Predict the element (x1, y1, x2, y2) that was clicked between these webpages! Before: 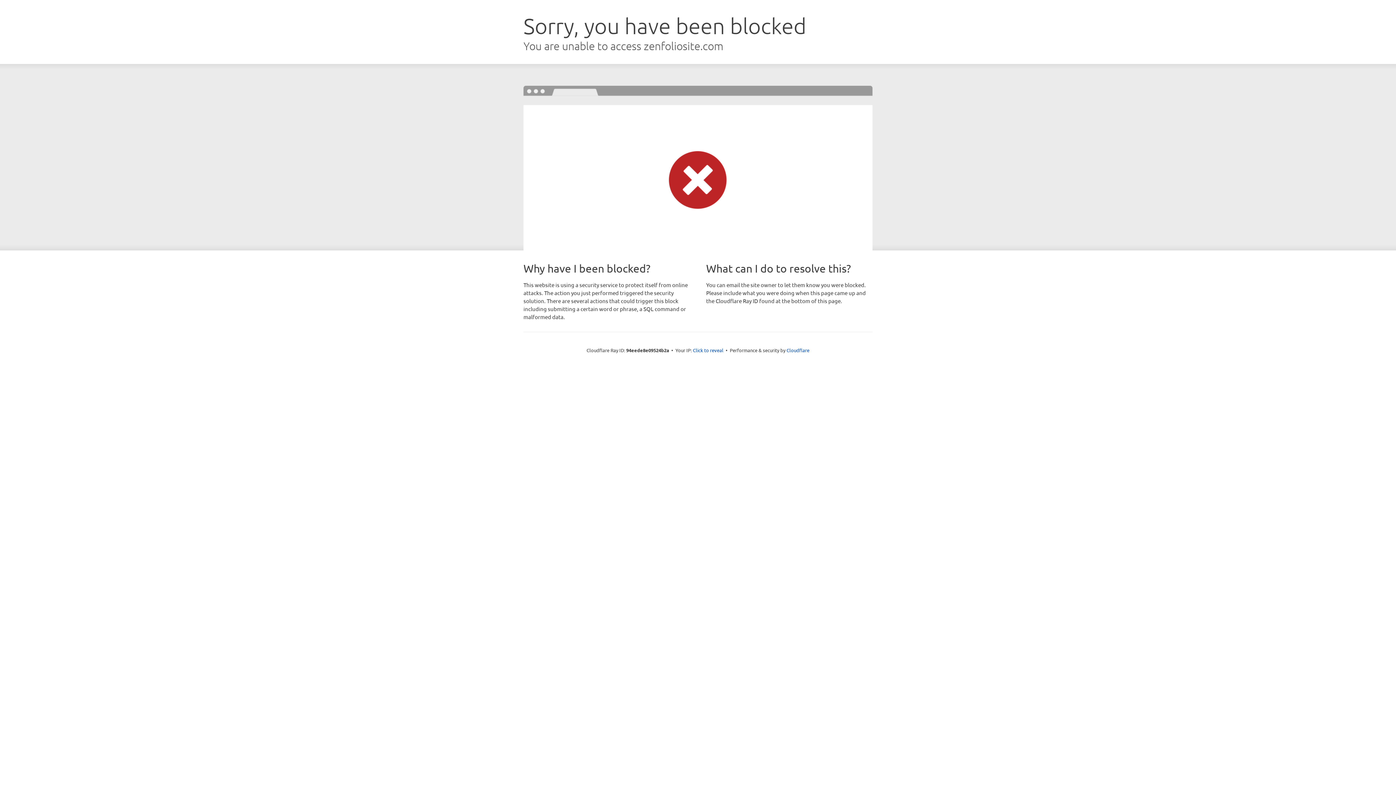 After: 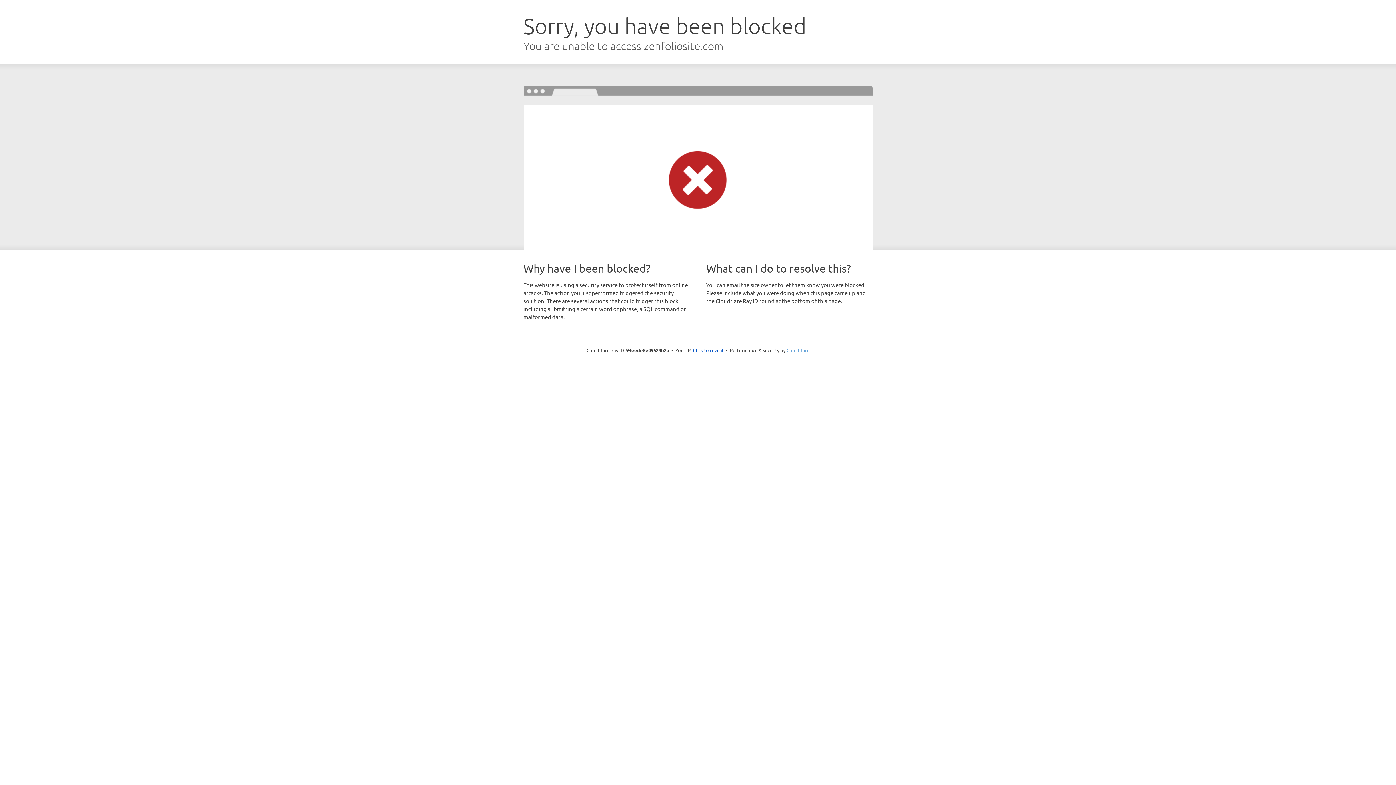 Action: label: Cloudflare bbox: (786, 347, 809, 353)